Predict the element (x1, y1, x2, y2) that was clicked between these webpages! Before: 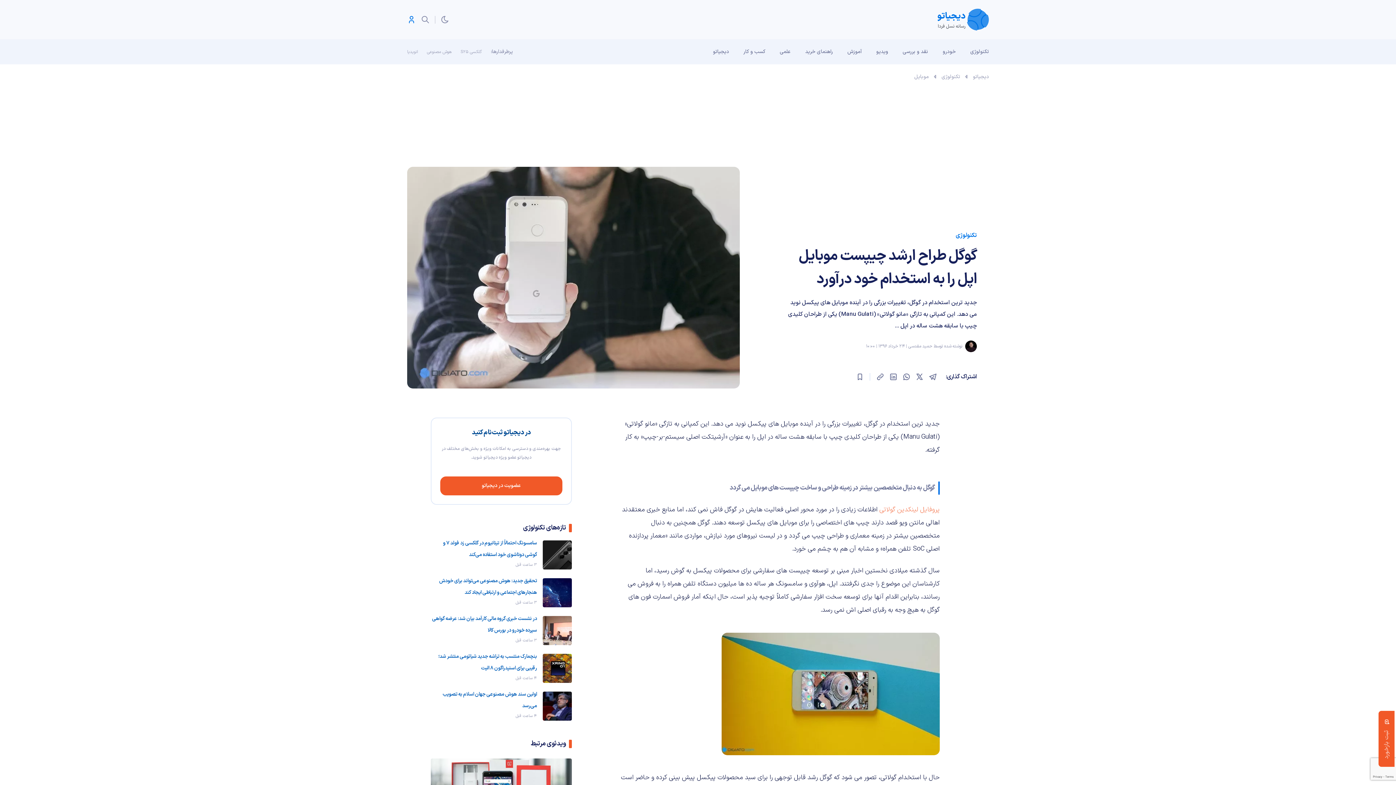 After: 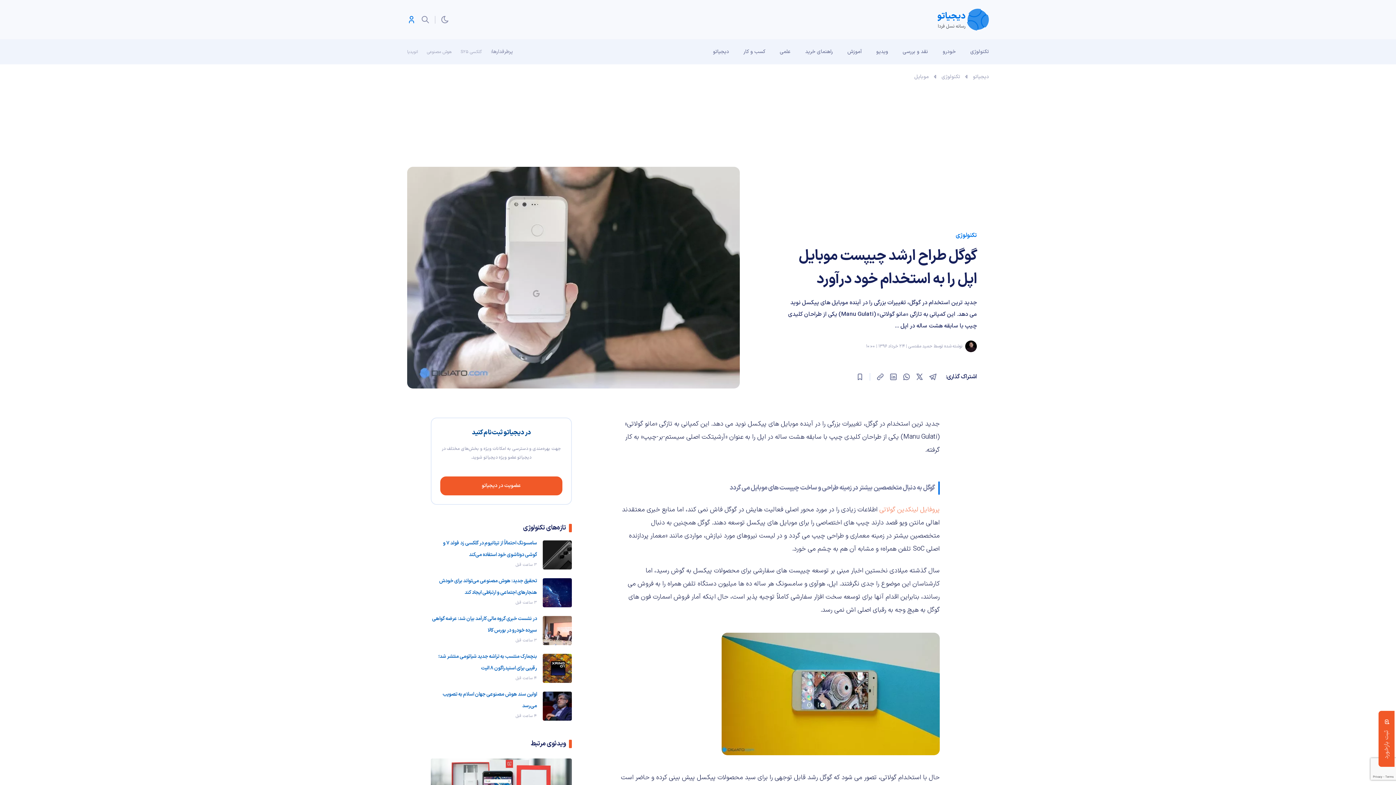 Action: bbox: (879, 505, 940, 515) label: پروفایل لینکدین گولاتی